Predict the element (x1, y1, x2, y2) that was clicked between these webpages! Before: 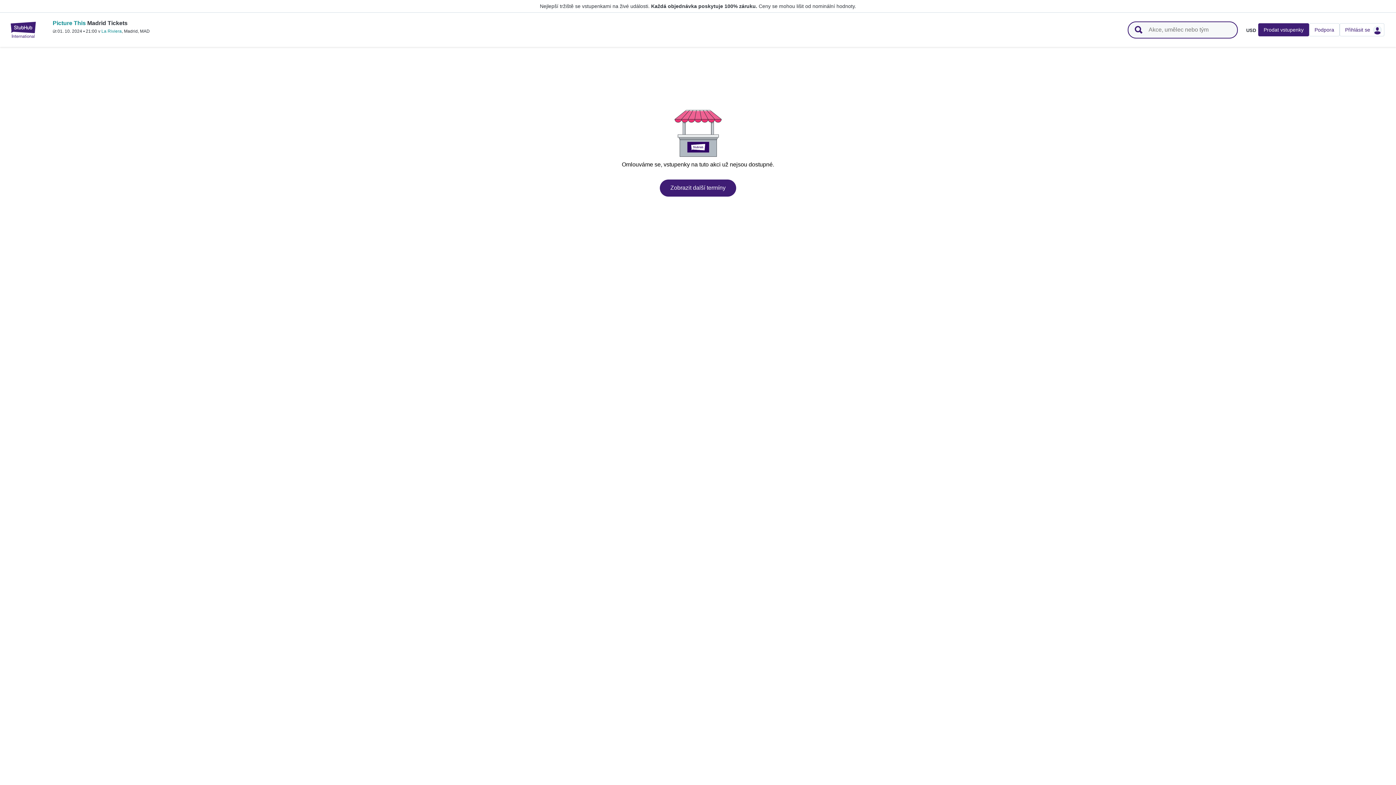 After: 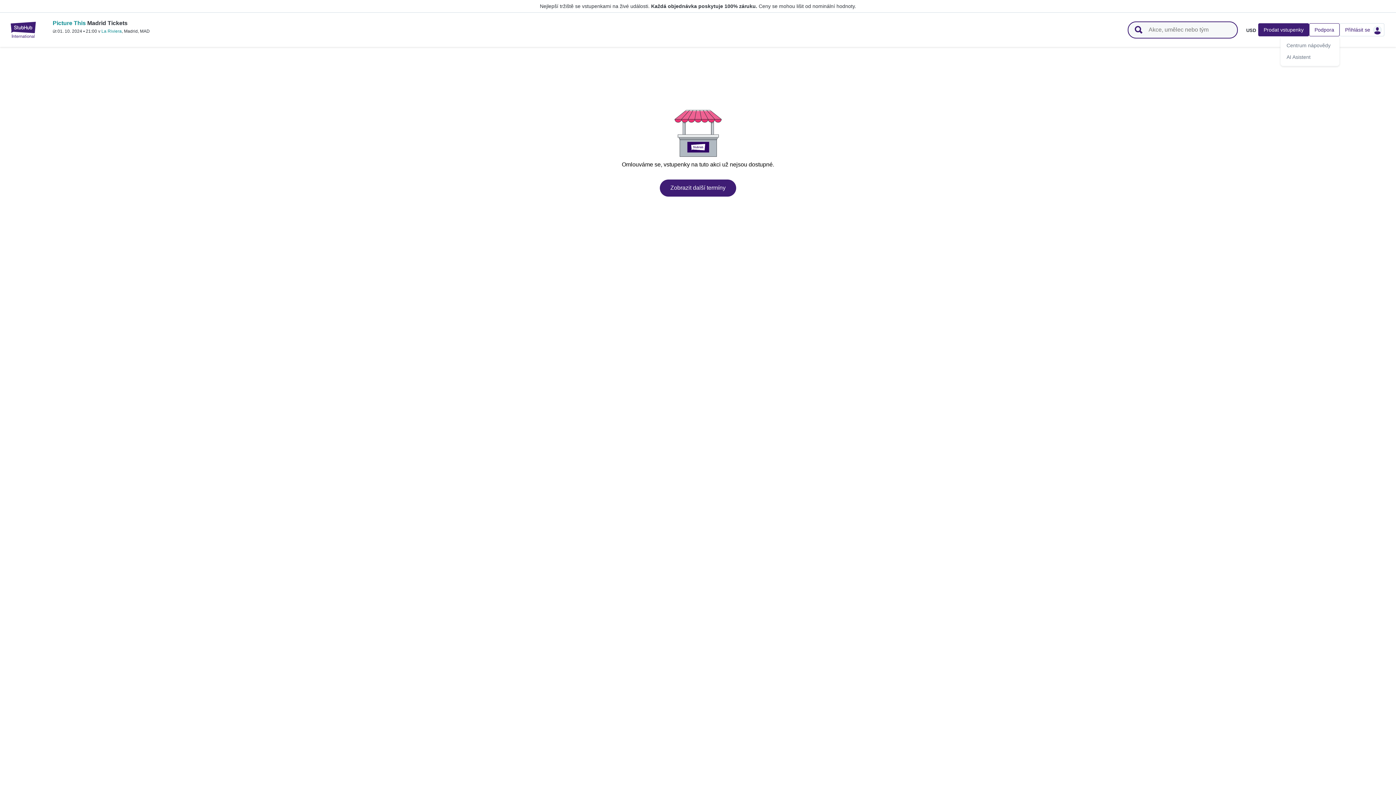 Action: label: Podpora bbox: (1314, 27, 1334, 32)